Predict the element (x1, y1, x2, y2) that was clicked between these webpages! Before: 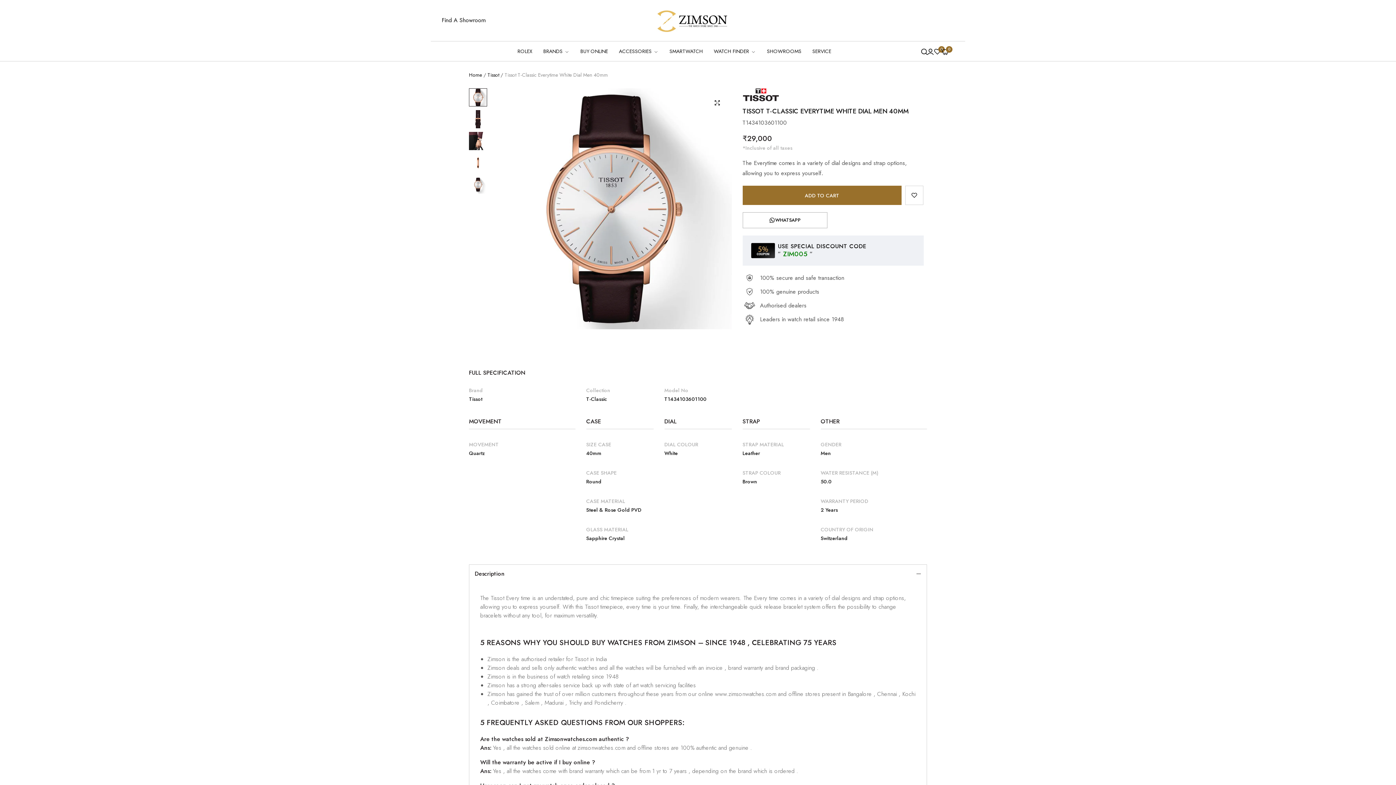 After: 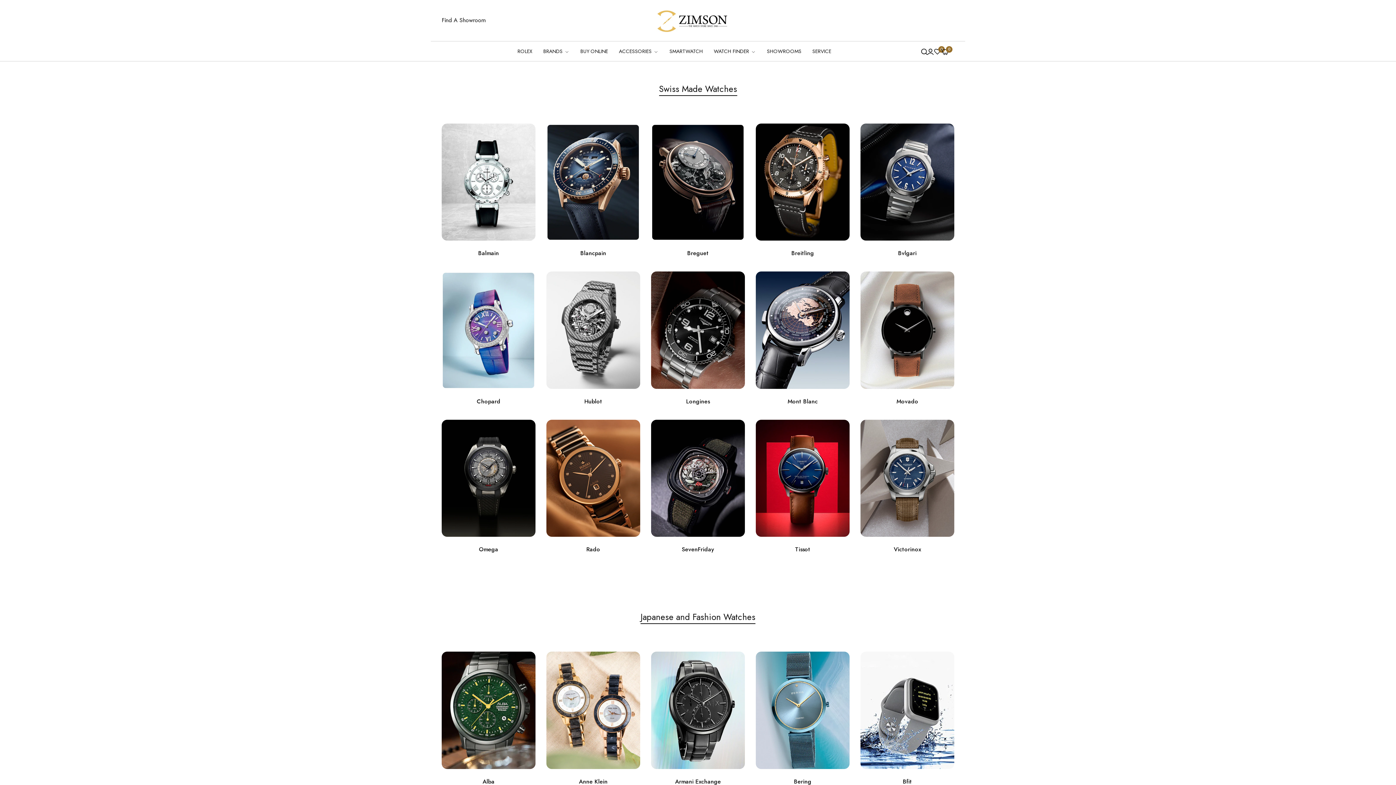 Action: bbox: (538, 43, 575, 59) label: BRANDS 